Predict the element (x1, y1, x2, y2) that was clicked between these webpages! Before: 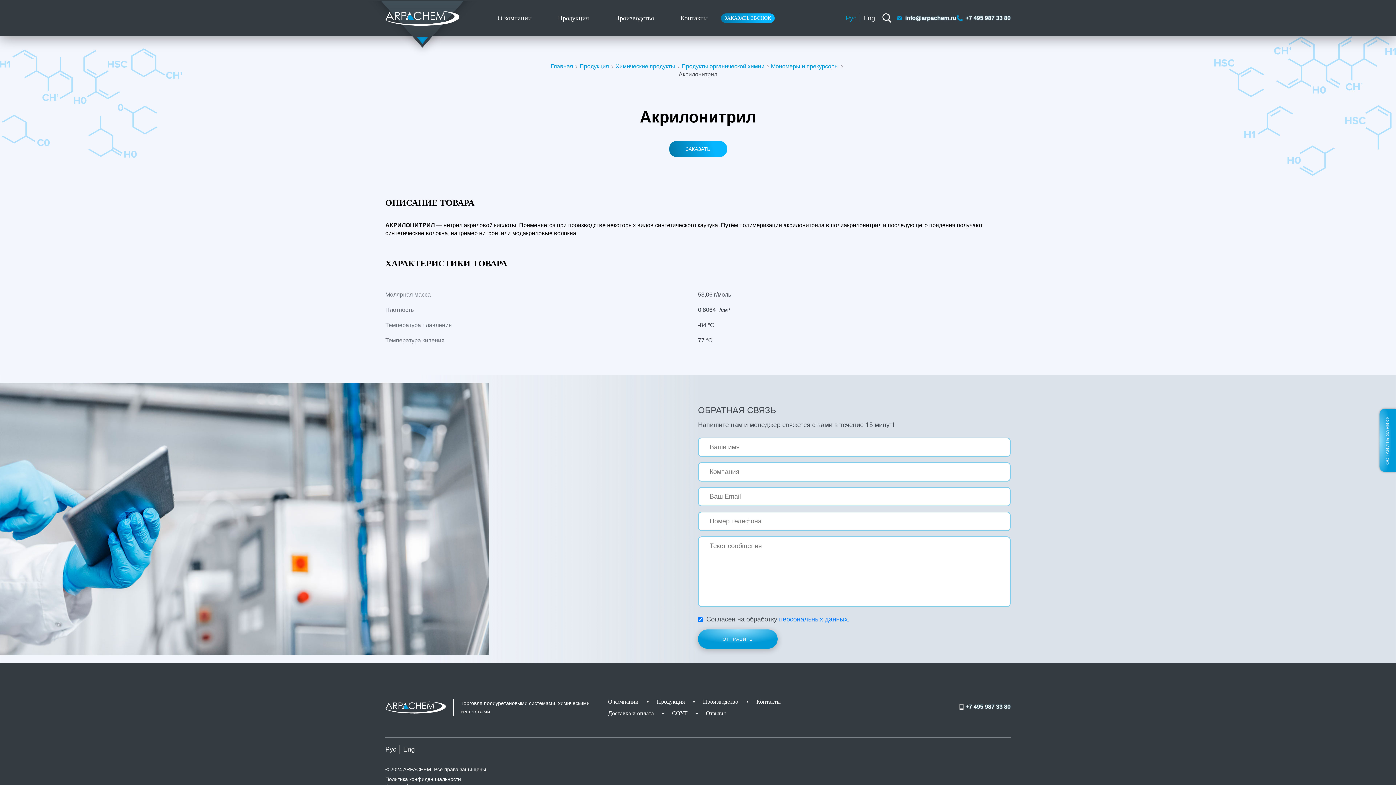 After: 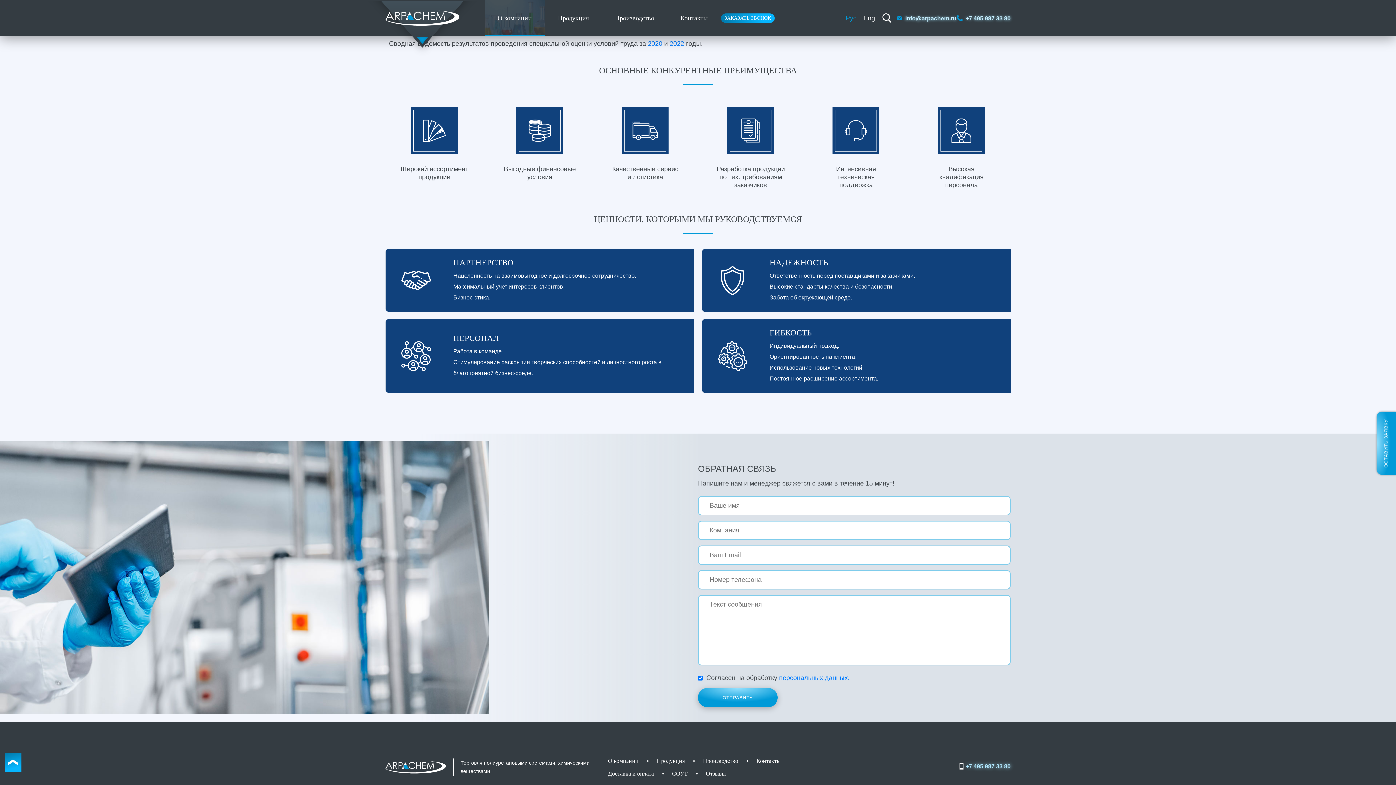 Action: label: СОУТ bbox: (670, 708, 689, 719)